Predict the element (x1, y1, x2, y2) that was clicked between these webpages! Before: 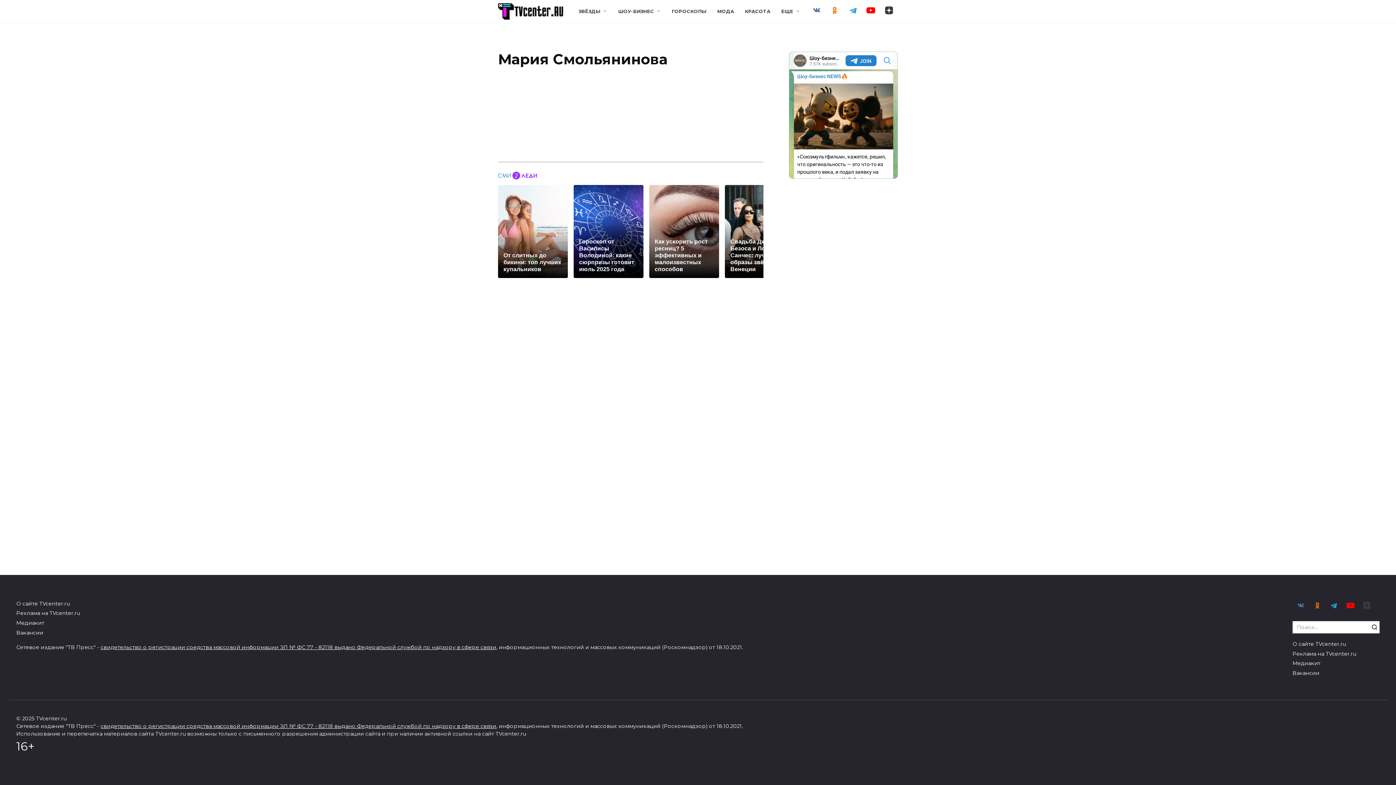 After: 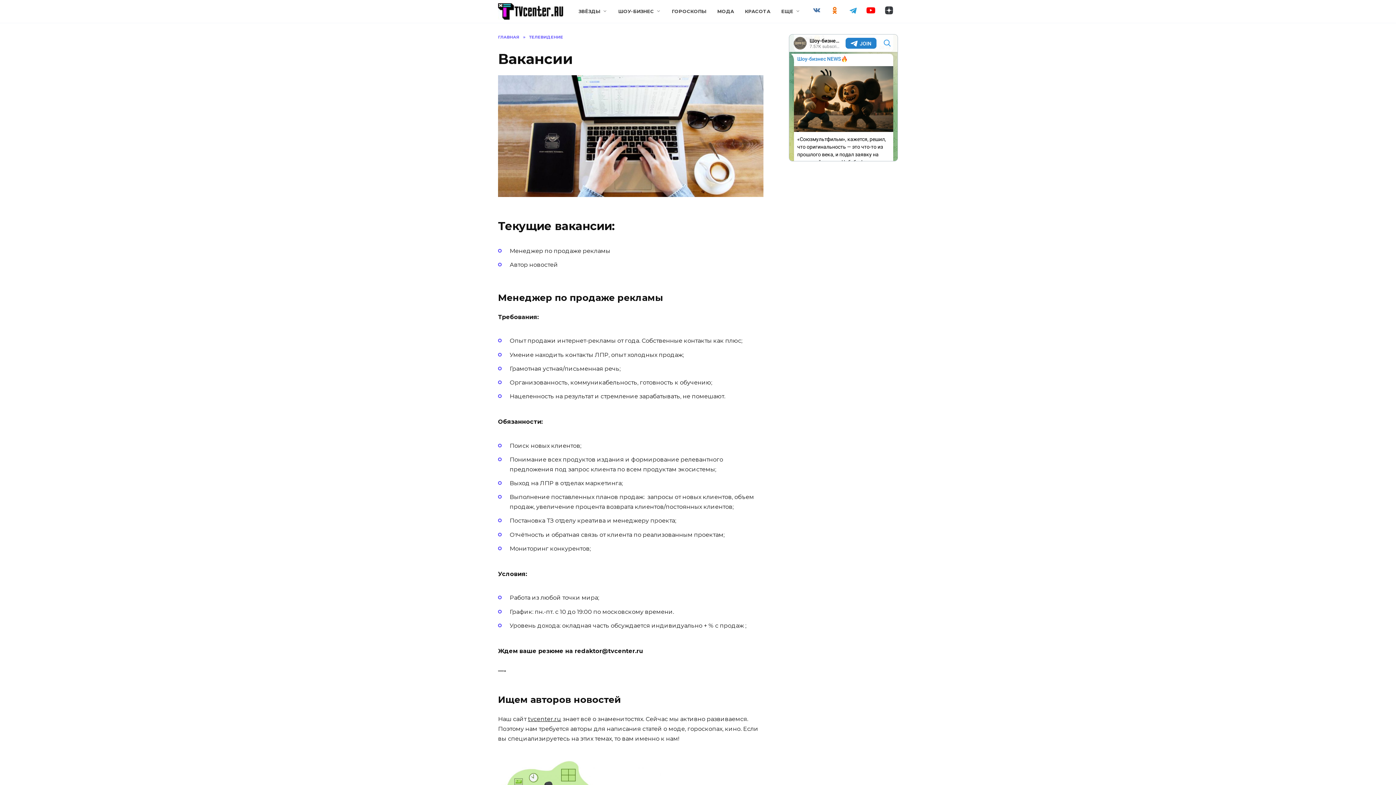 Action: label: Вакансии bbox: (16, 629, 43, 637)